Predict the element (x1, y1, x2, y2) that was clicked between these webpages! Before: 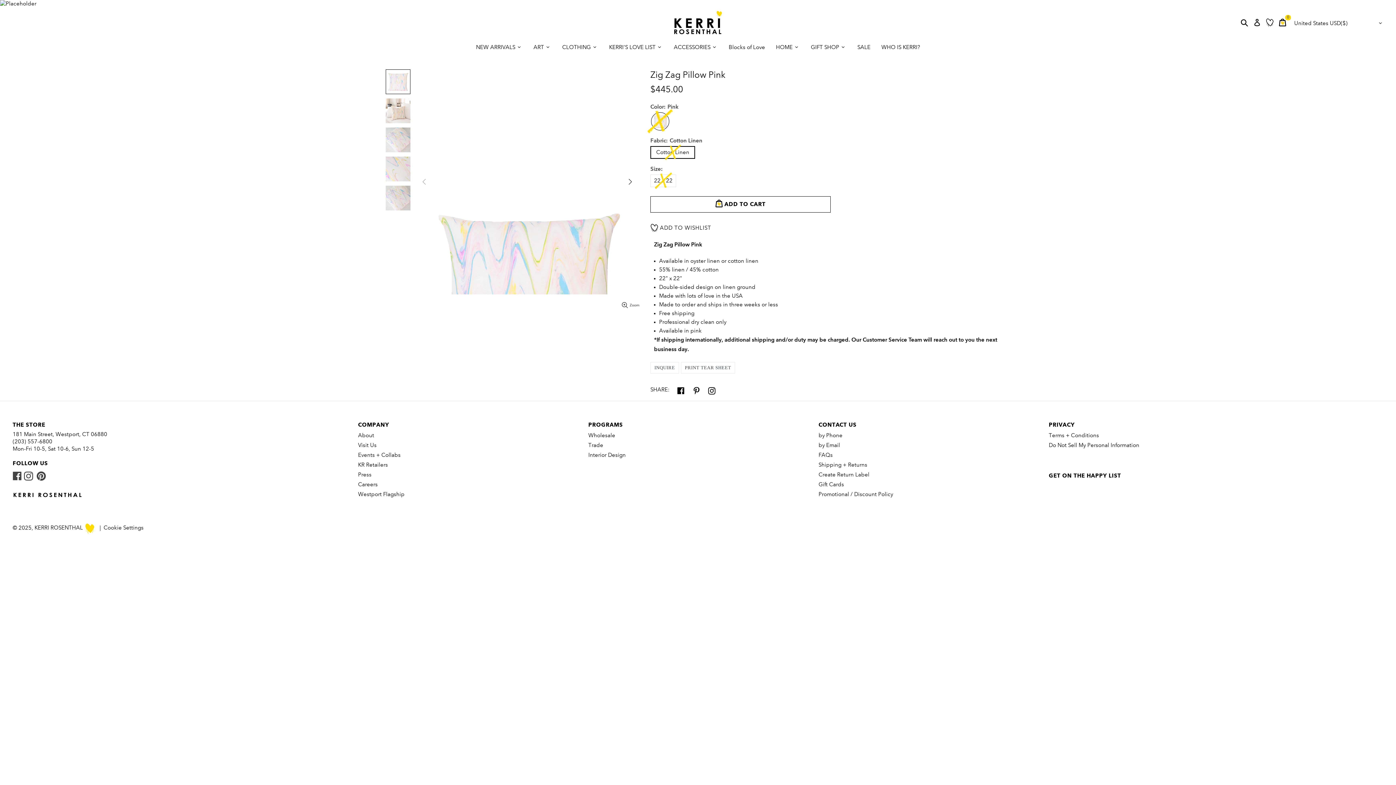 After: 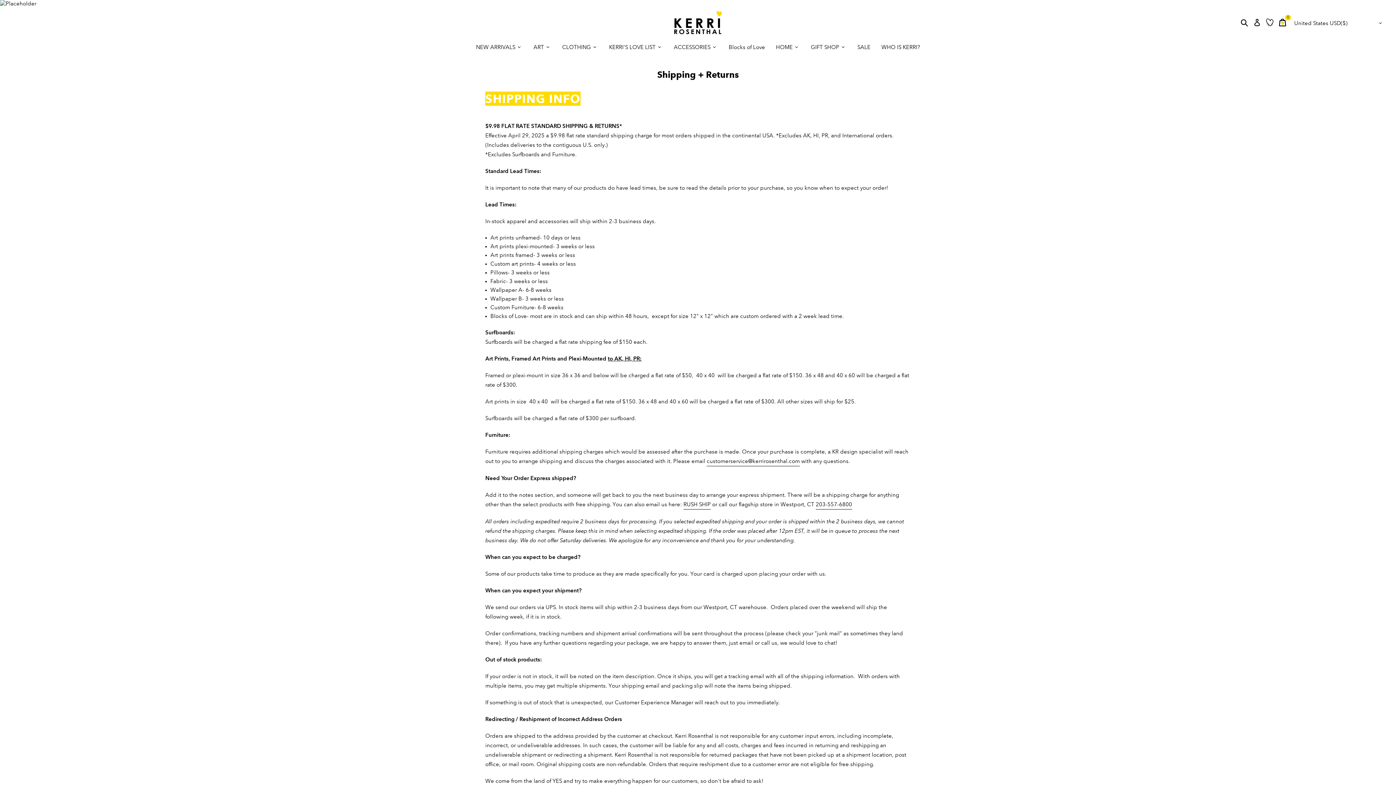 Action: label: Shipping + Returns bbox: (818, 460, 867, 470)